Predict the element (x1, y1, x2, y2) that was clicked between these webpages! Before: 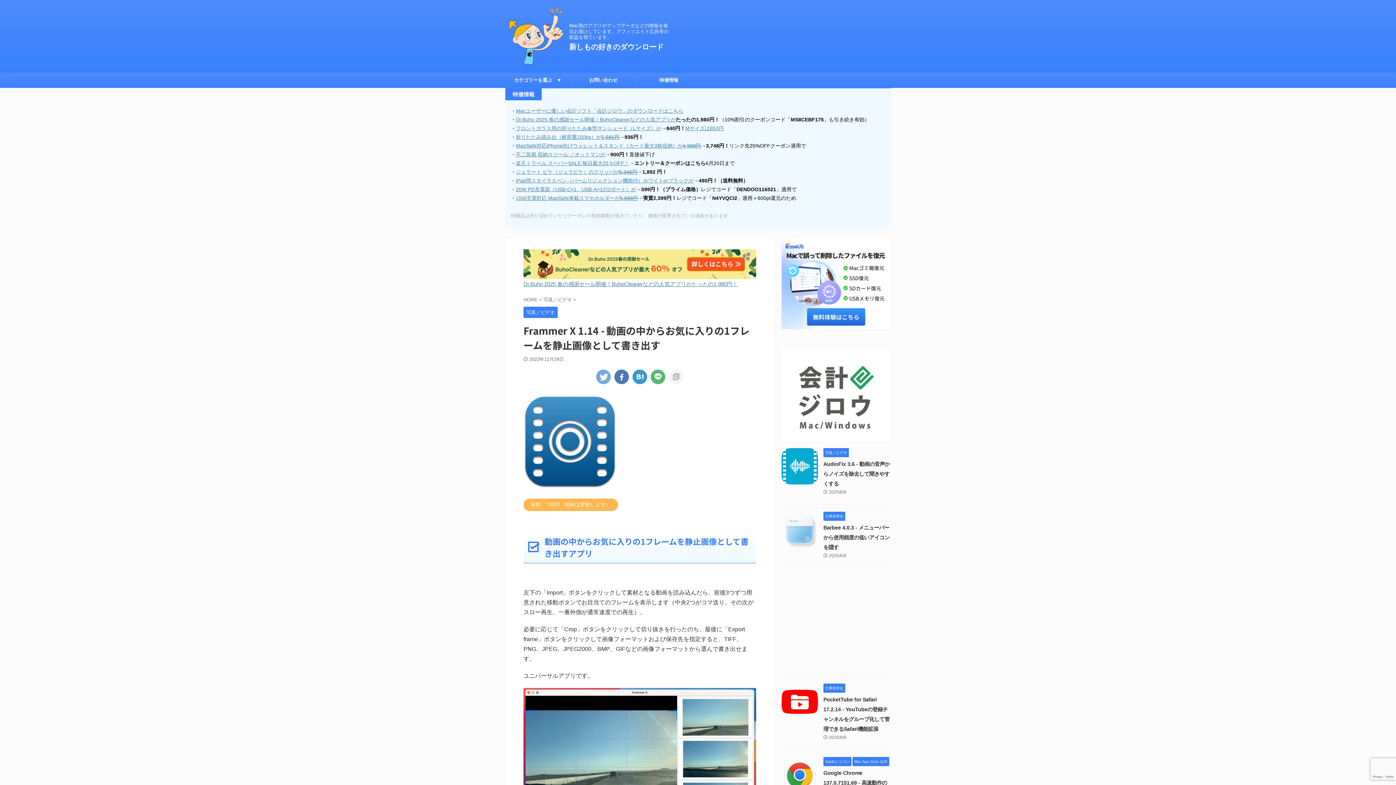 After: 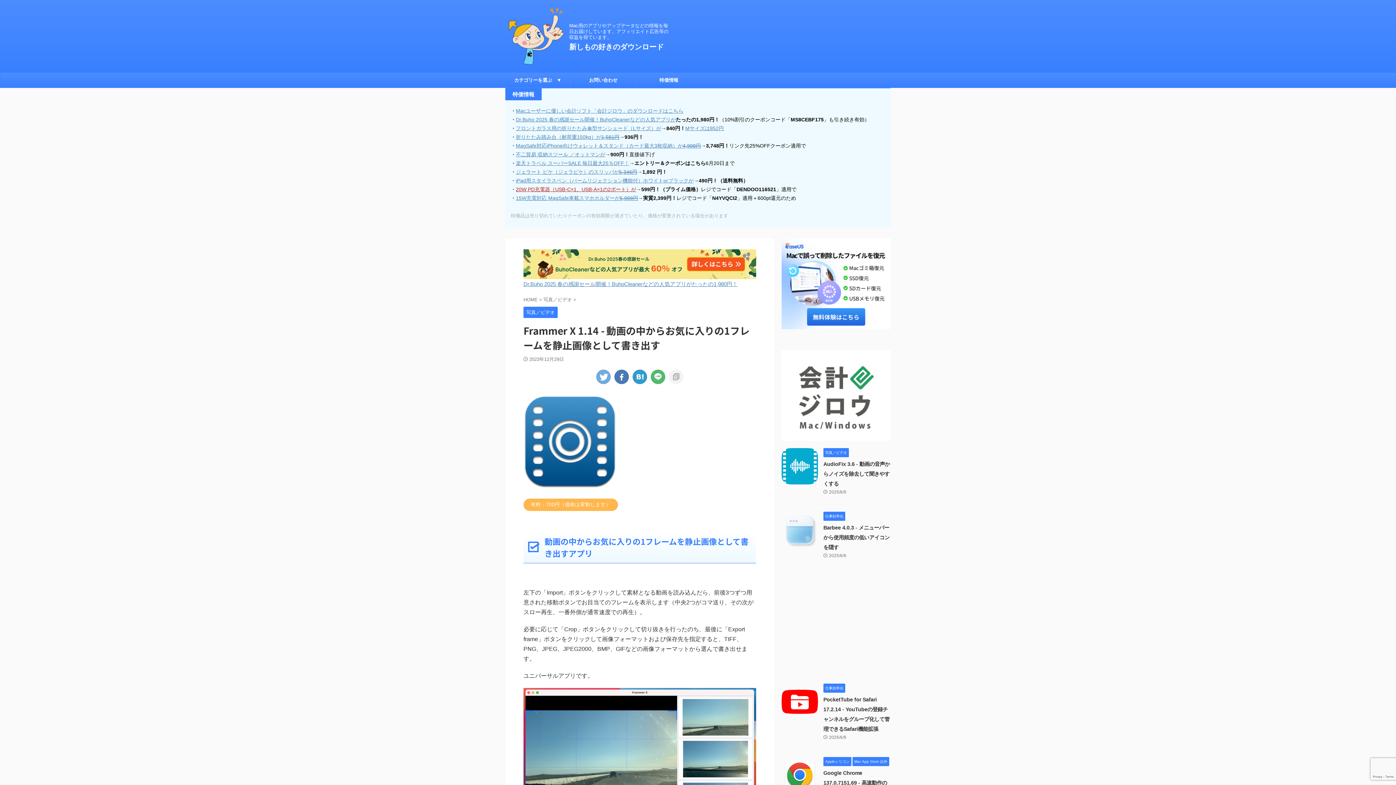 Action: label: 20W PD充電器（USB-C×1、USB-A×1の2ポート）が bbox: (516, 186, 636, 192)